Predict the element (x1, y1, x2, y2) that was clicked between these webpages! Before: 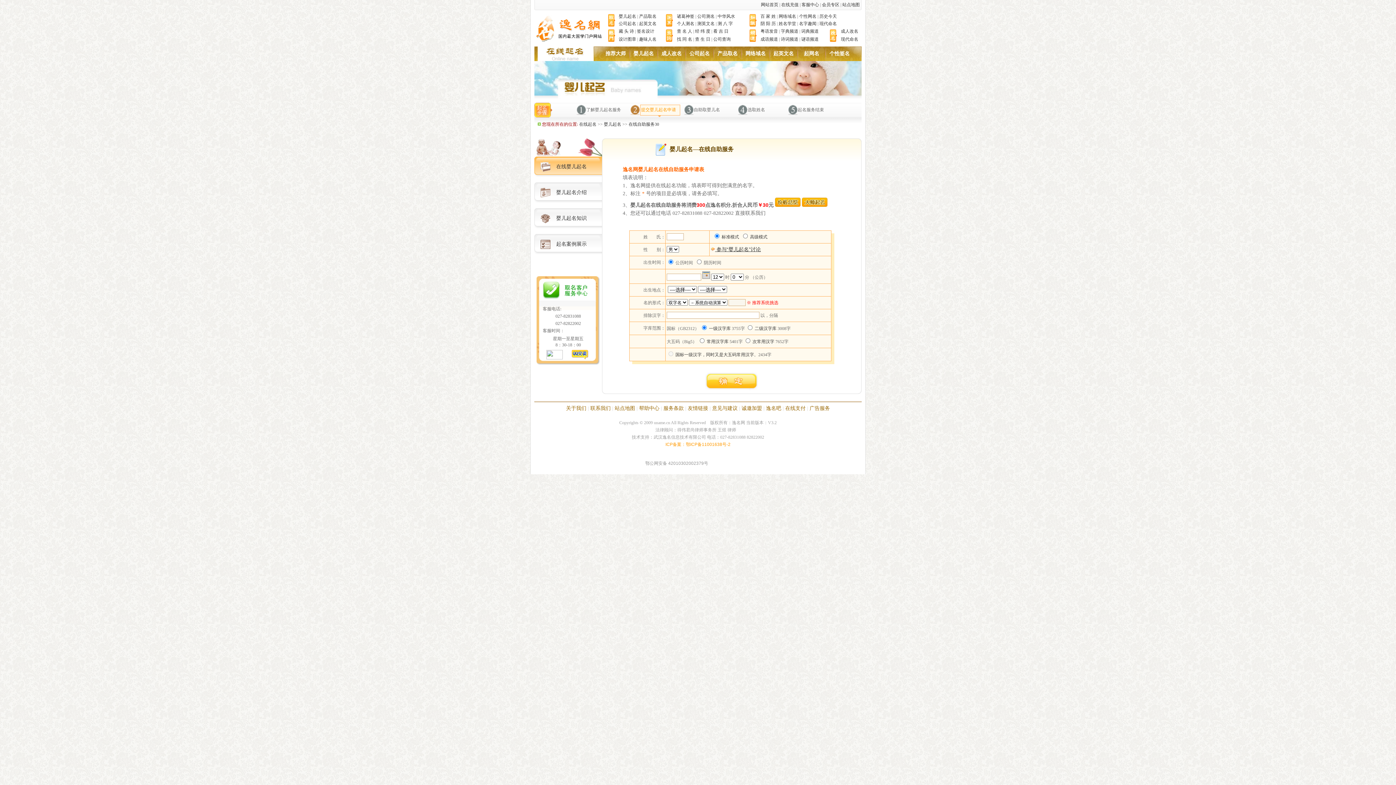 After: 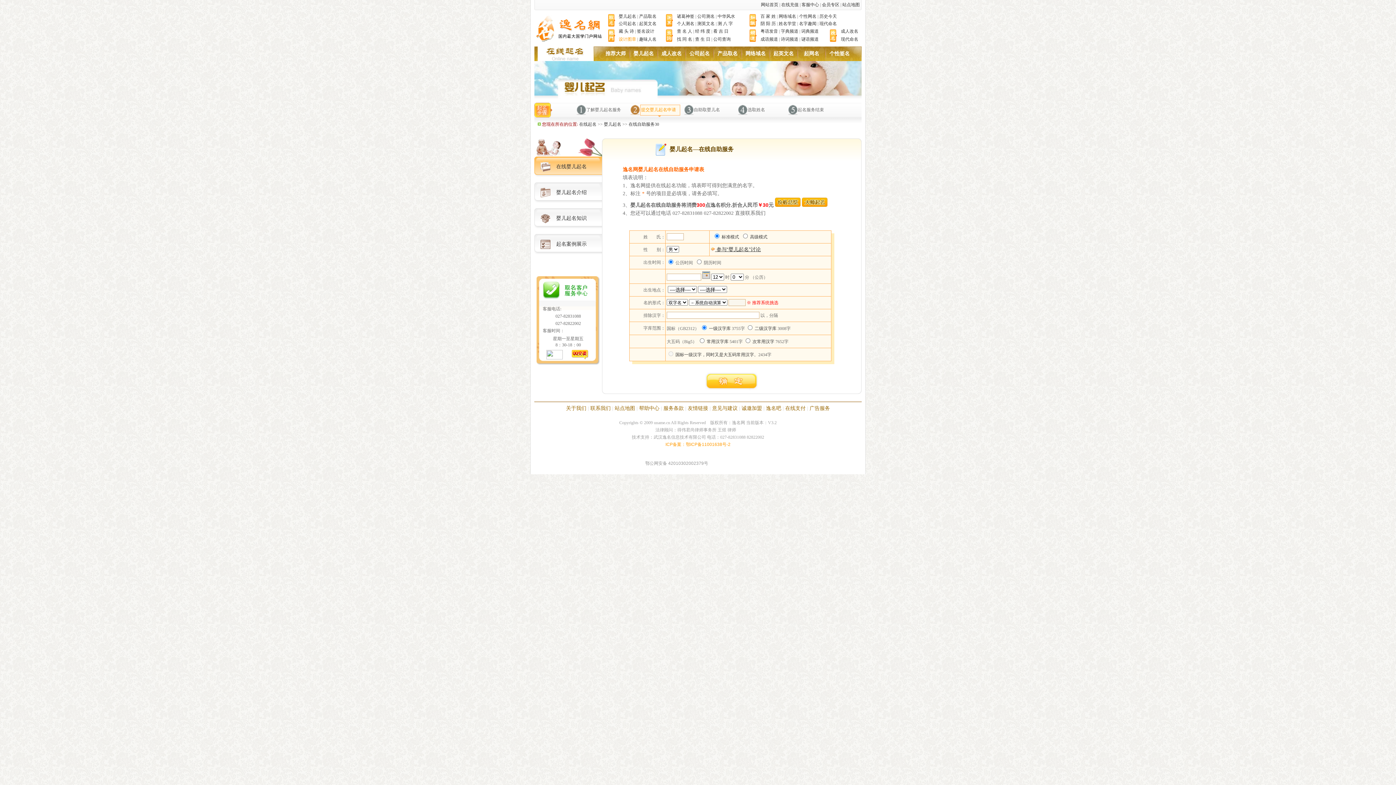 Action: label: 设计图章 bbox: (618, 36, 636, 41)